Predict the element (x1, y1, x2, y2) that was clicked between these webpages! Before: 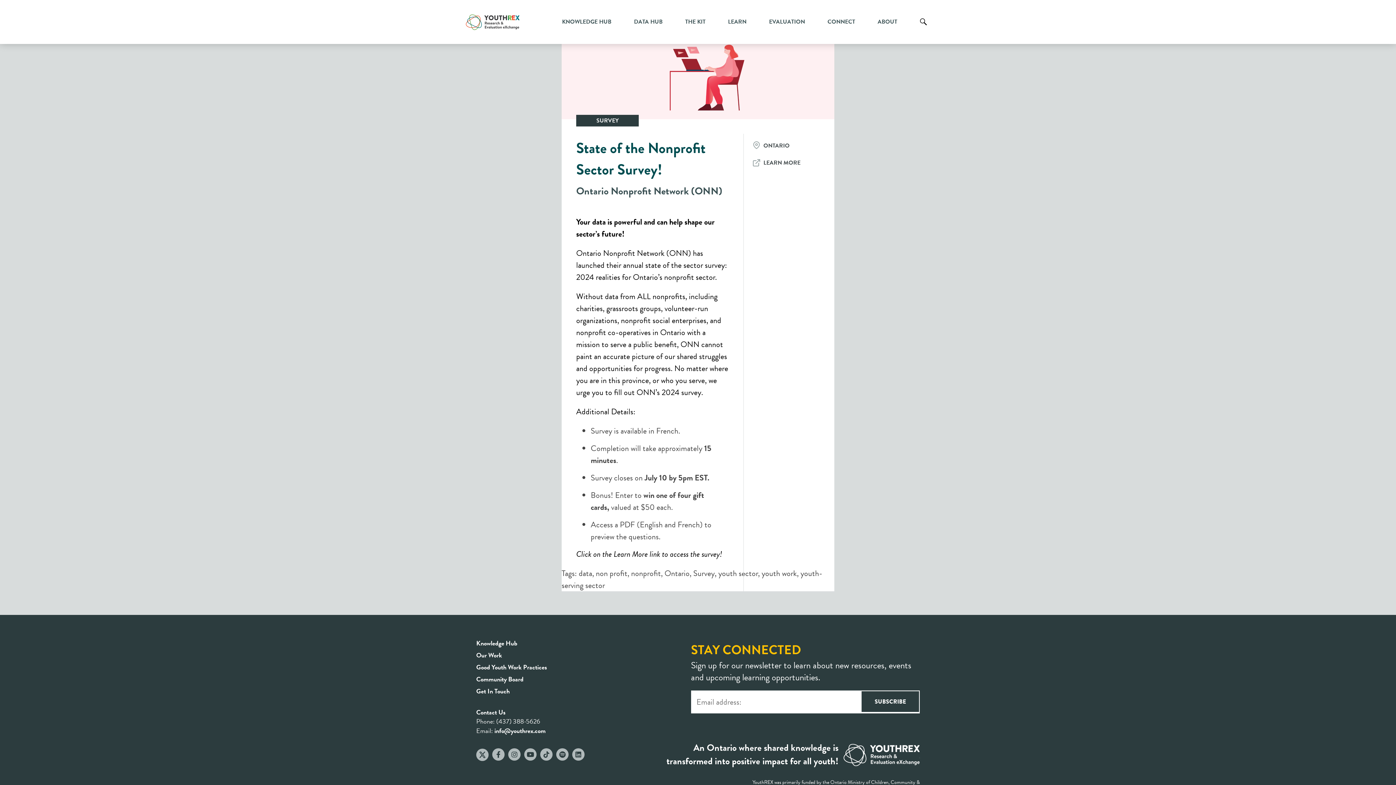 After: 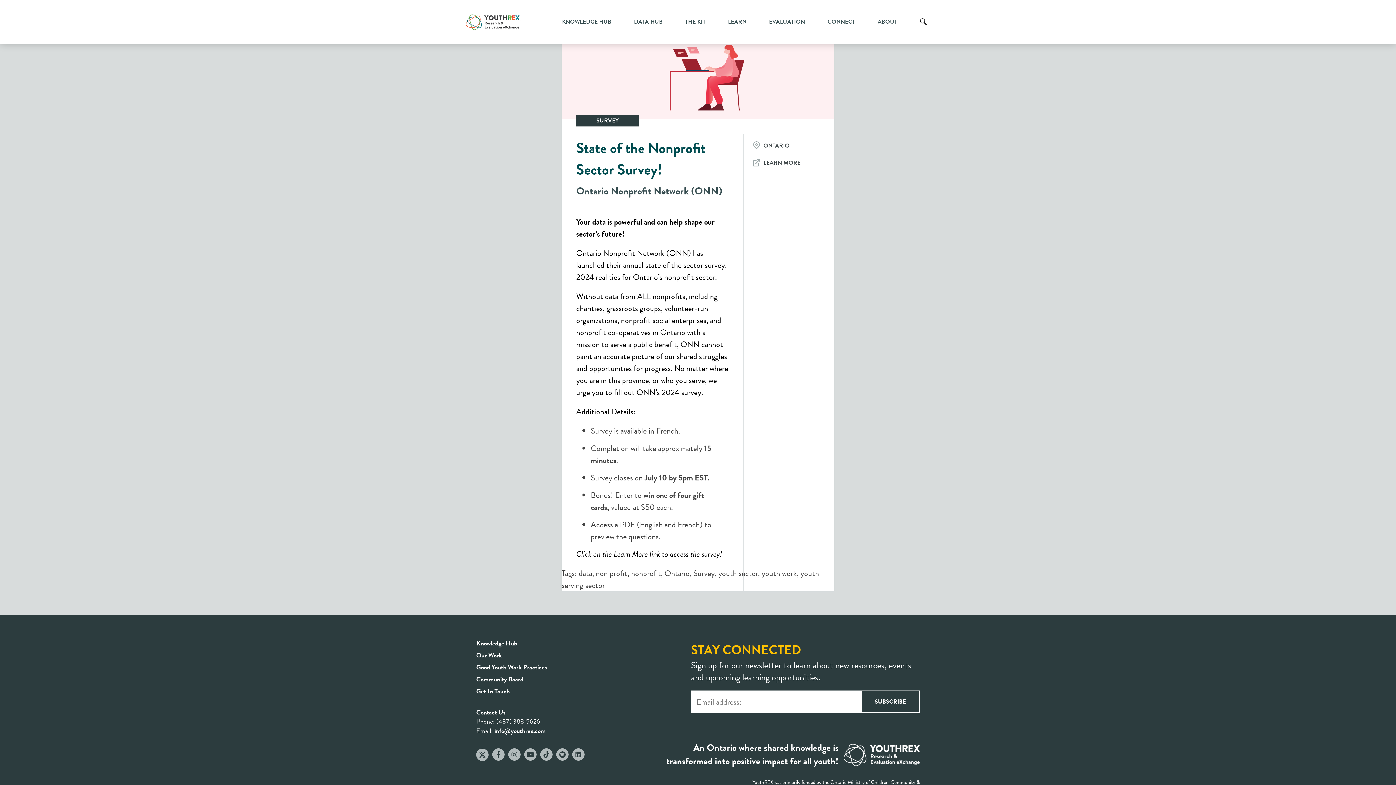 Action: label: LEARN MORE bbox: (763, 158, 800, 167)